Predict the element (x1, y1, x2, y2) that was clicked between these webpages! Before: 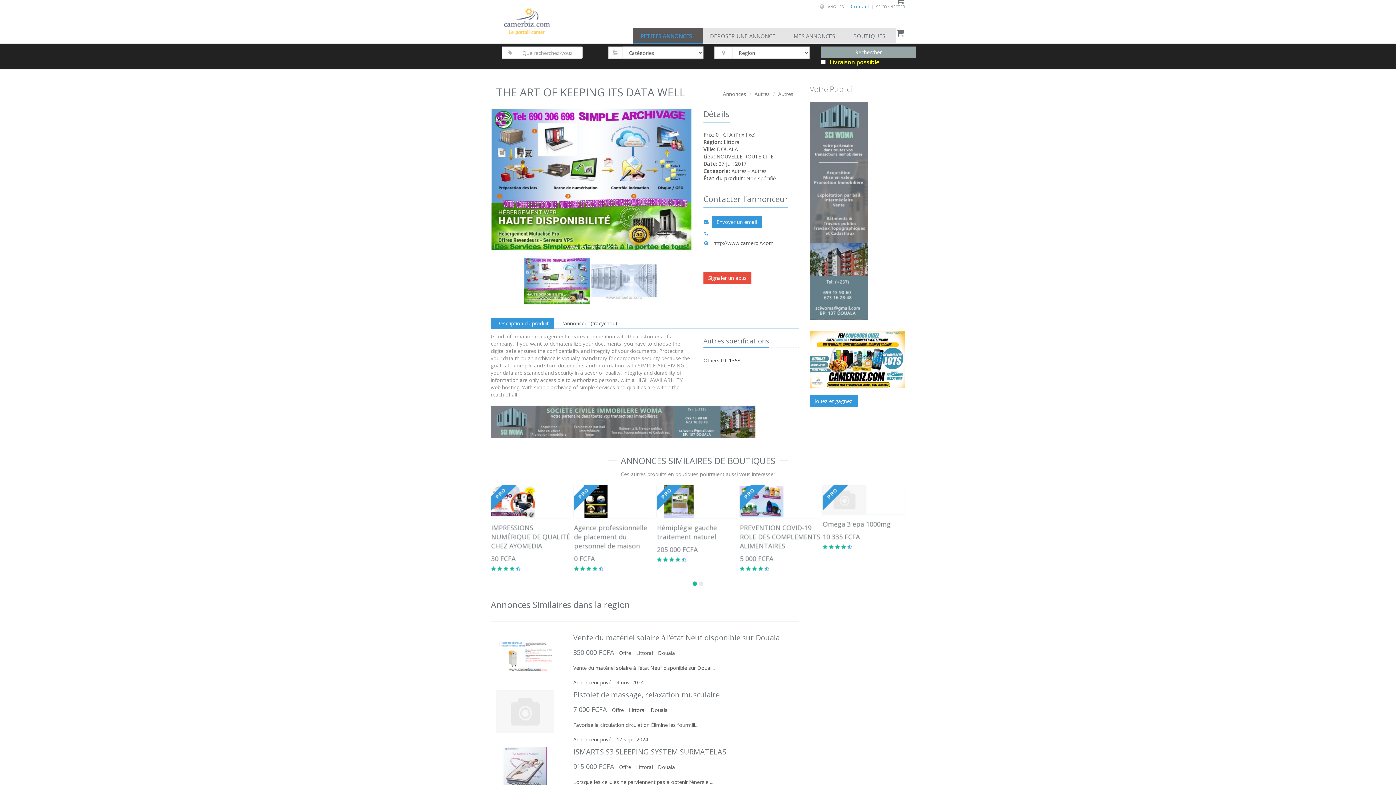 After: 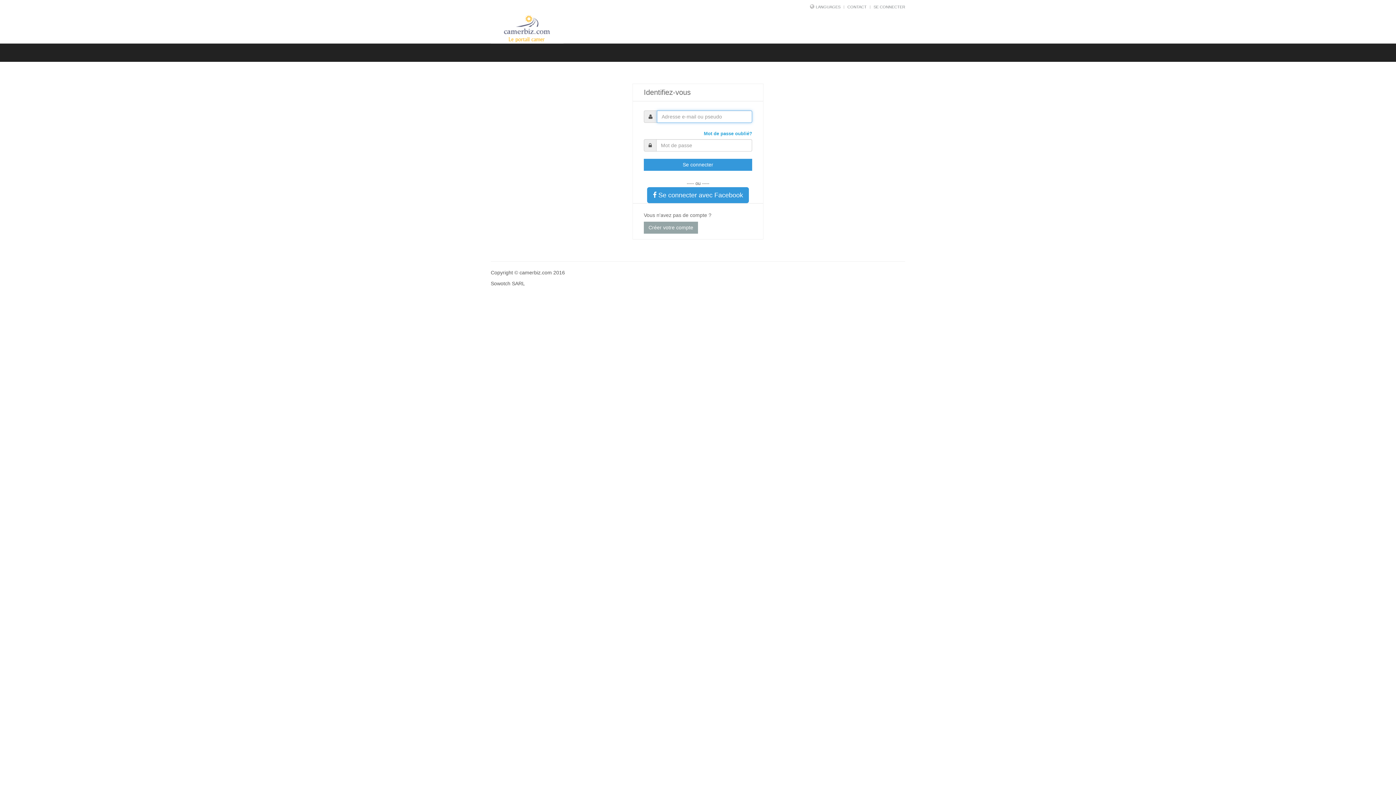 Action: label: SE CONNECTER bbox: (876, 4, 905, 9)